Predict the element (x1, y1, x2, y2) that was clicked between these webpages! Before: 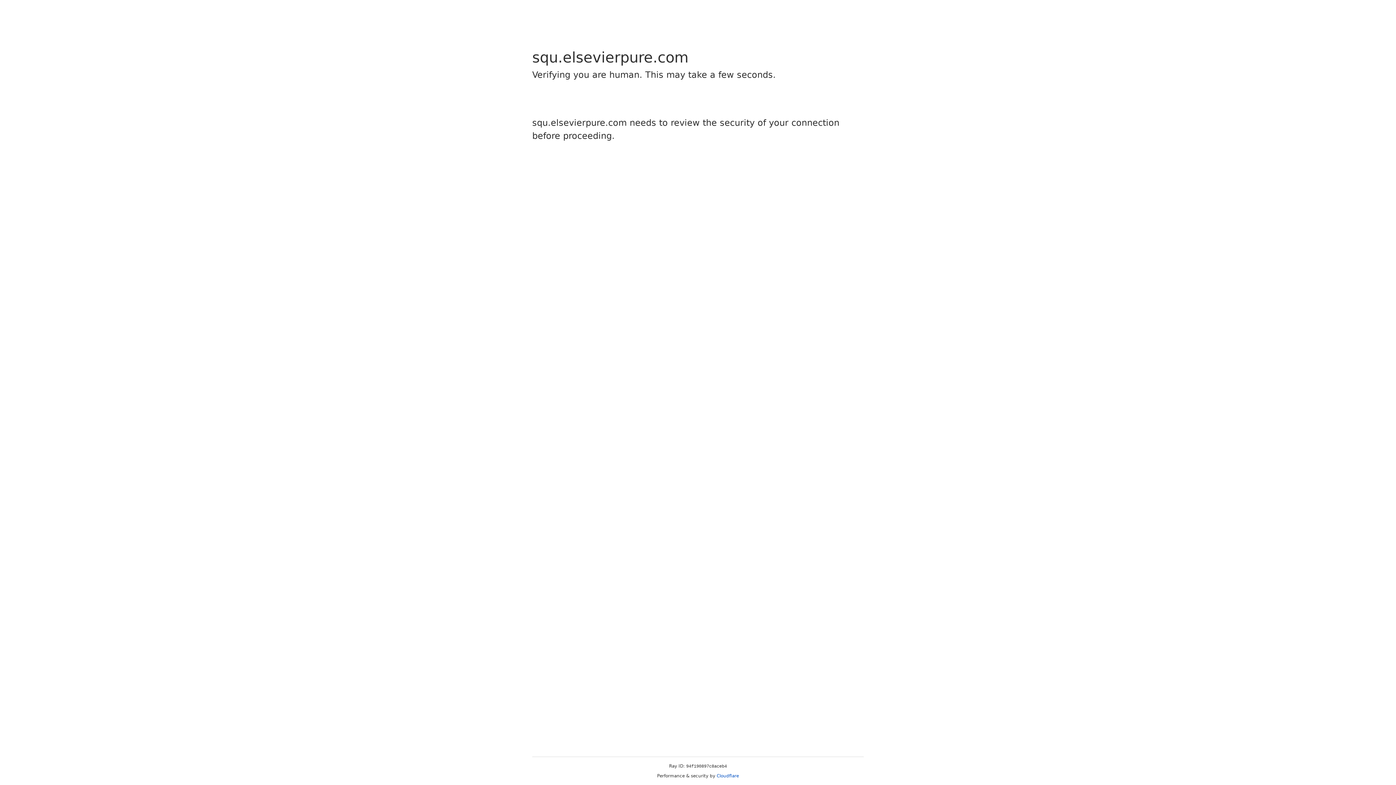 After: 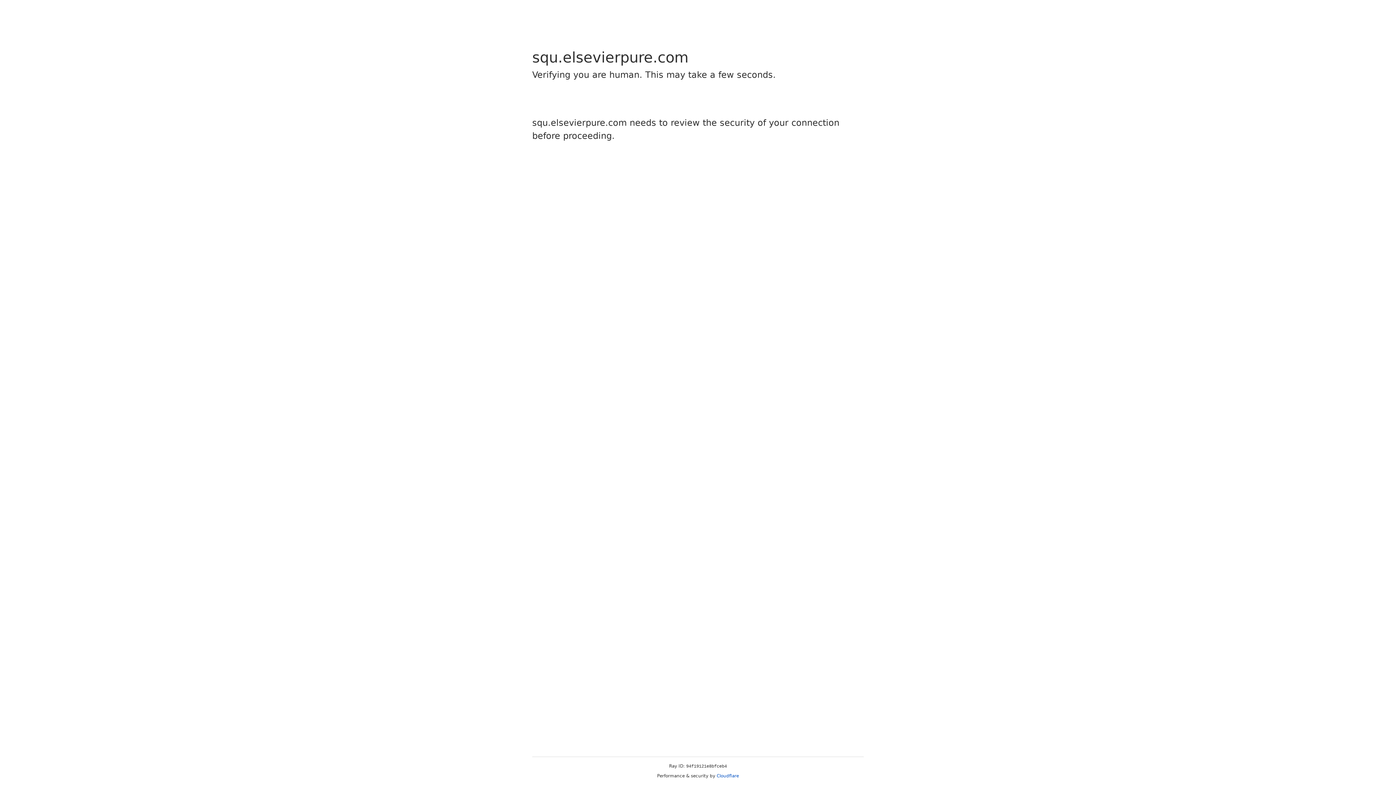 Action: label: Cloudflare bbox: (716, 773, 739, 778)